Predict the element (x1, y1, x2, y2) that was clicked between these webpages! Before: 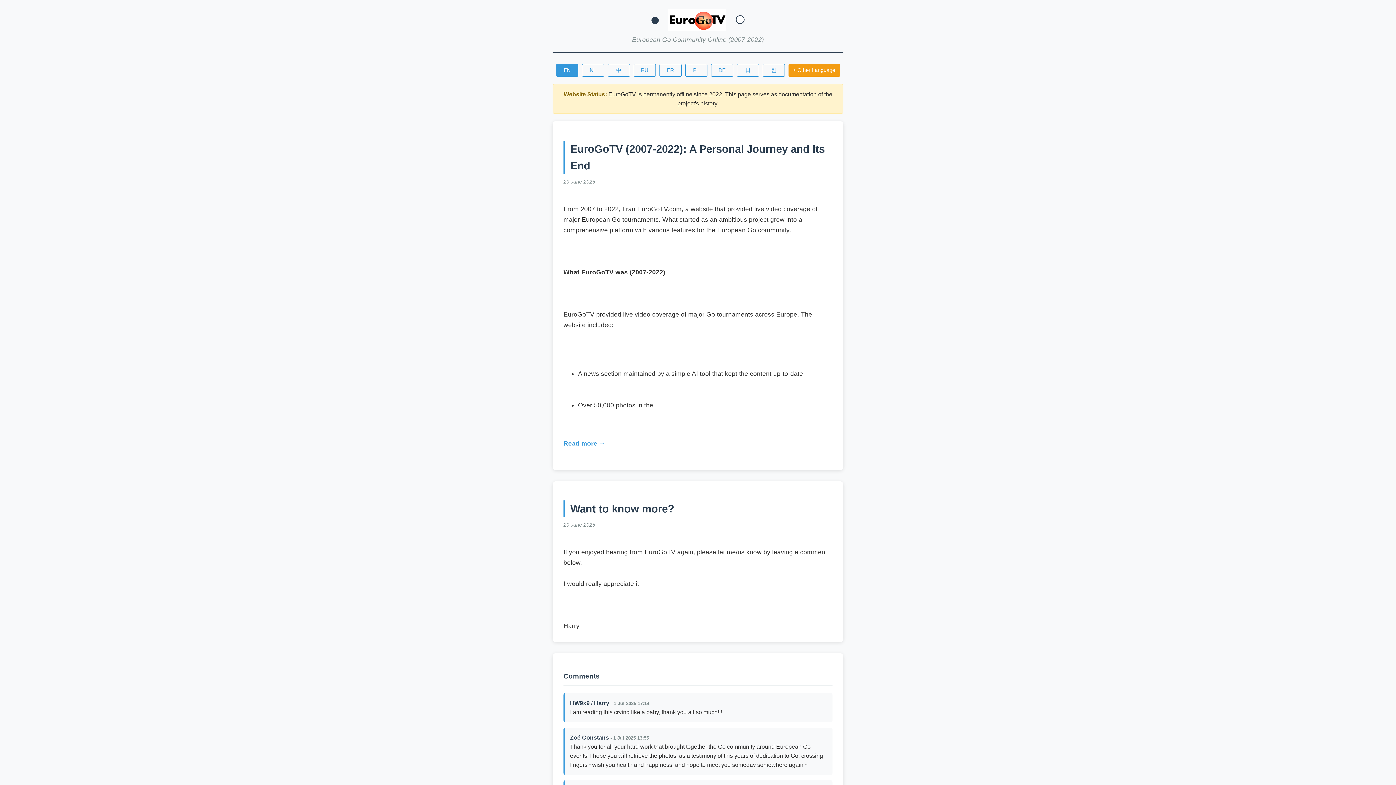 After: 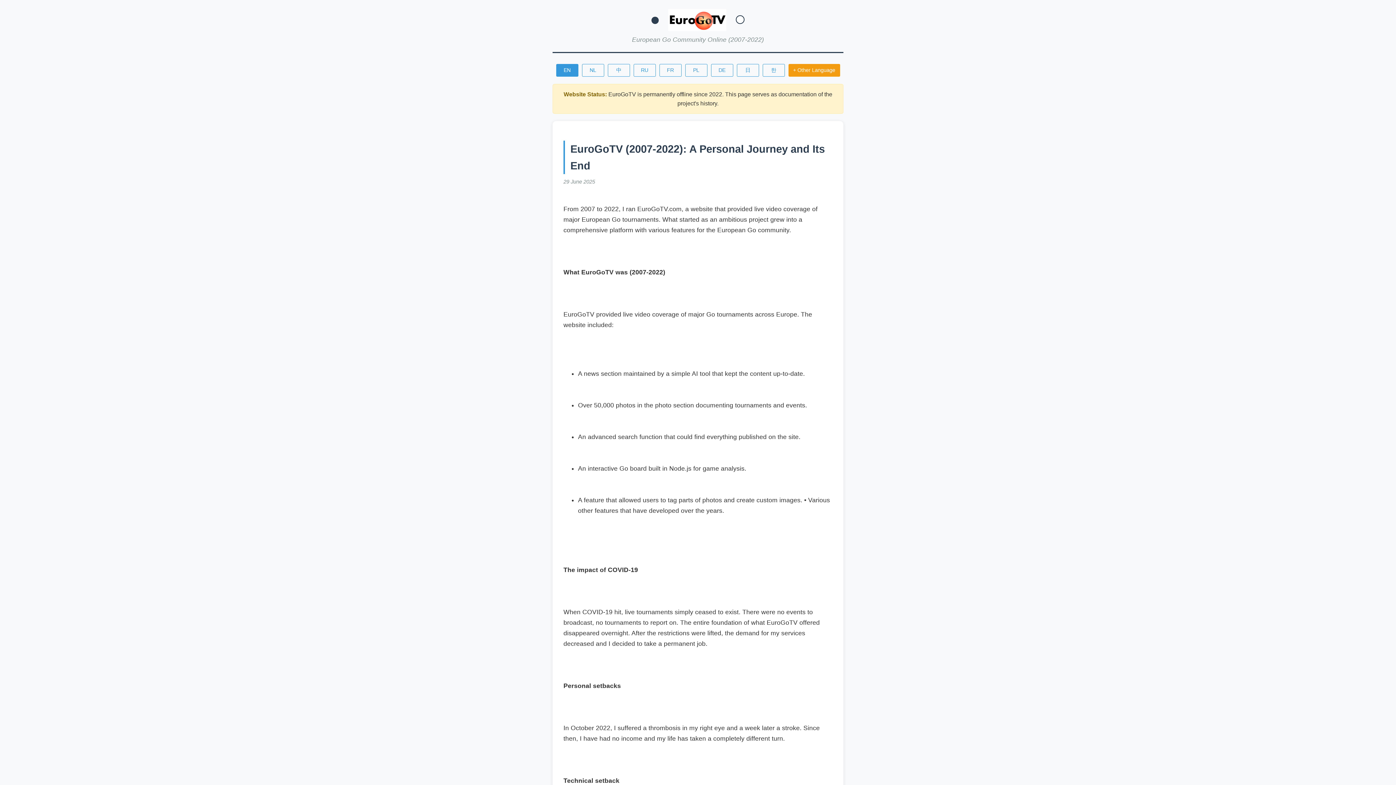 Action: bbox: (563, 439, 605, 447) label: 
Read more →